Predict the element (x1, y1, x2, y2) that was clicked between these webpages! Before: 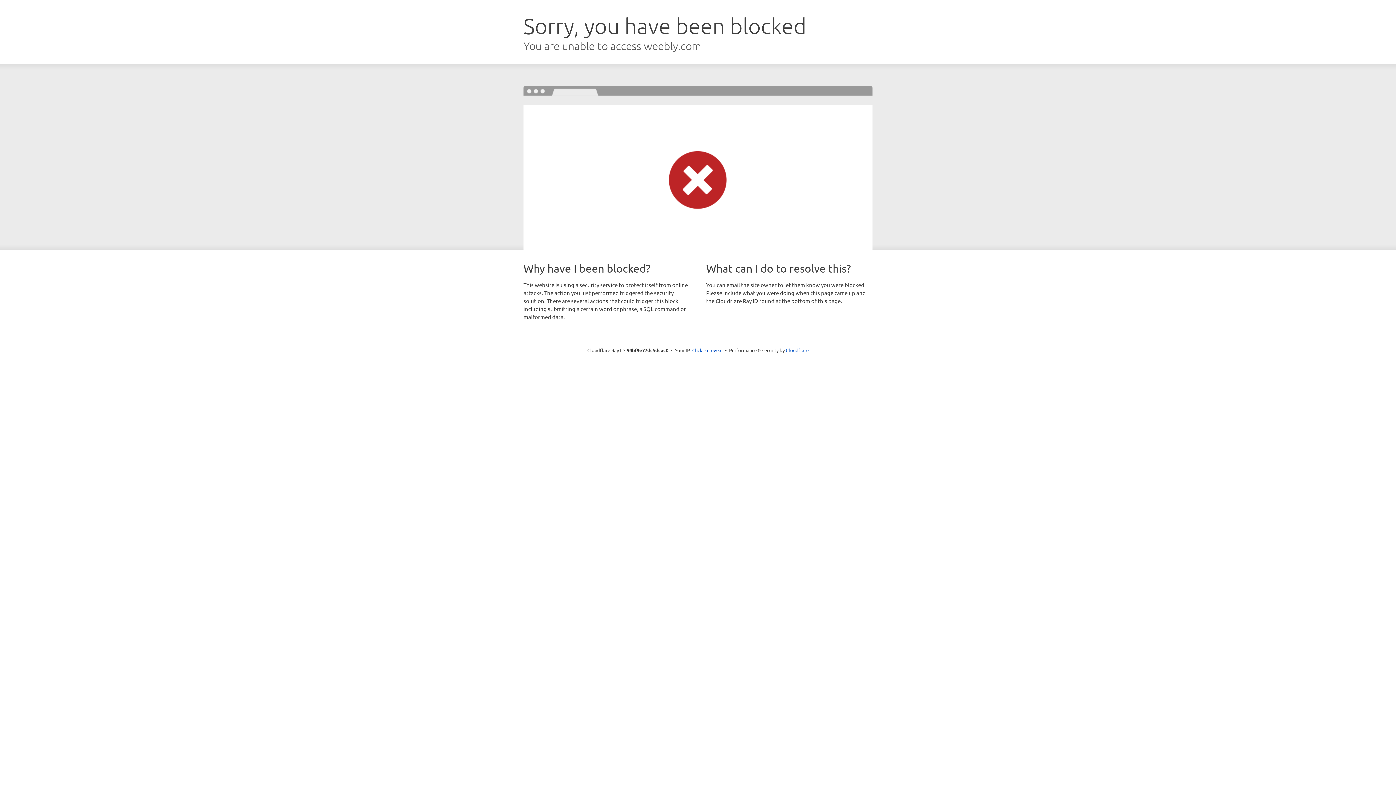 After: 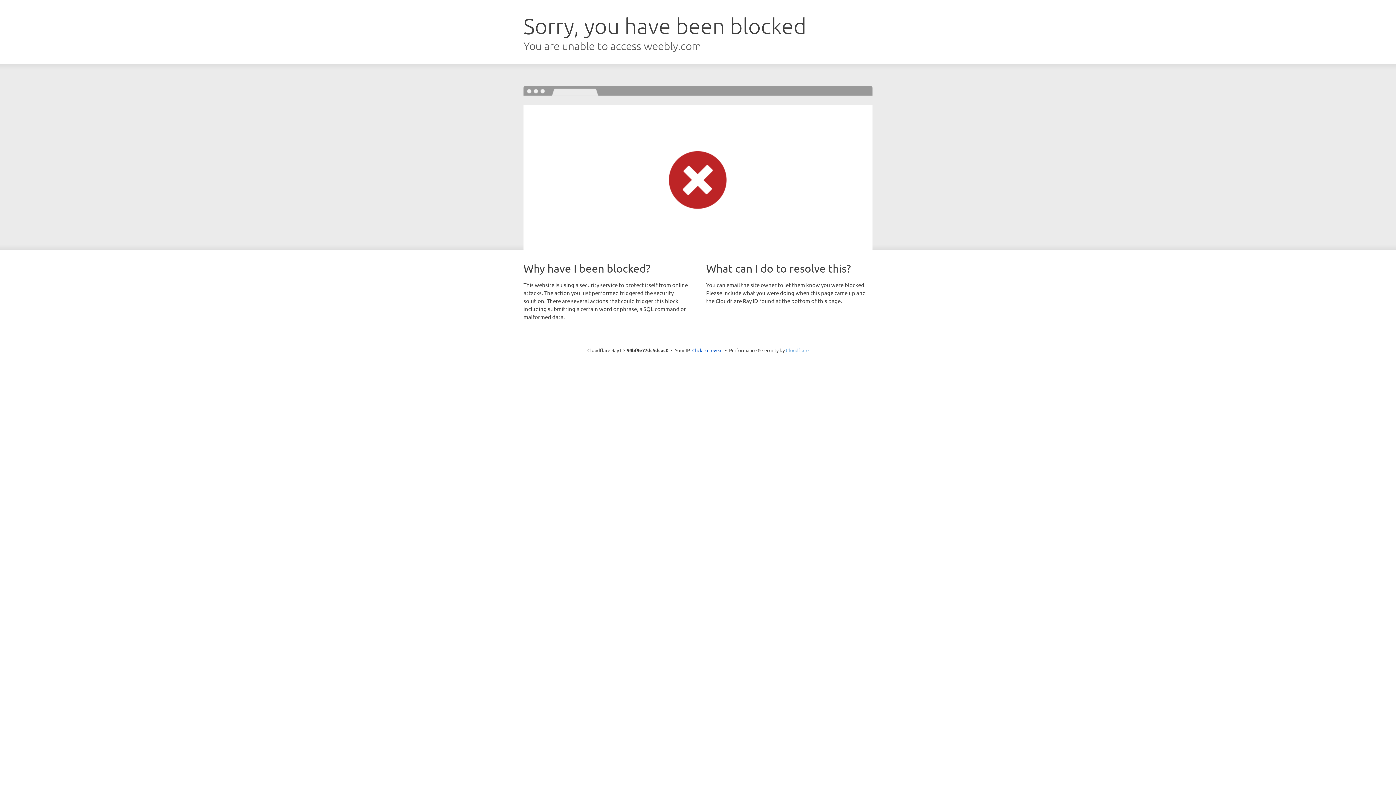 Action: bbox: (786, 347, 808, 353) label: Cloudflare